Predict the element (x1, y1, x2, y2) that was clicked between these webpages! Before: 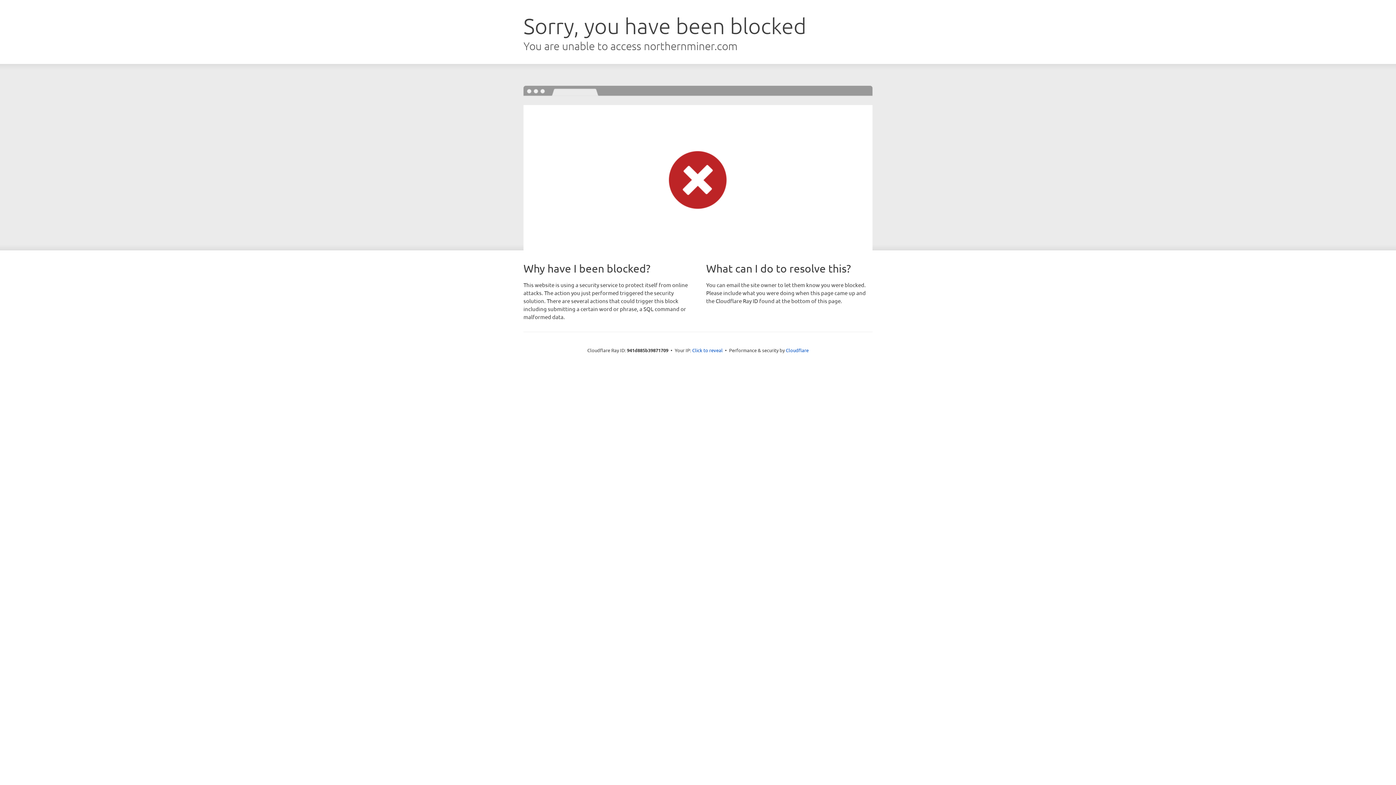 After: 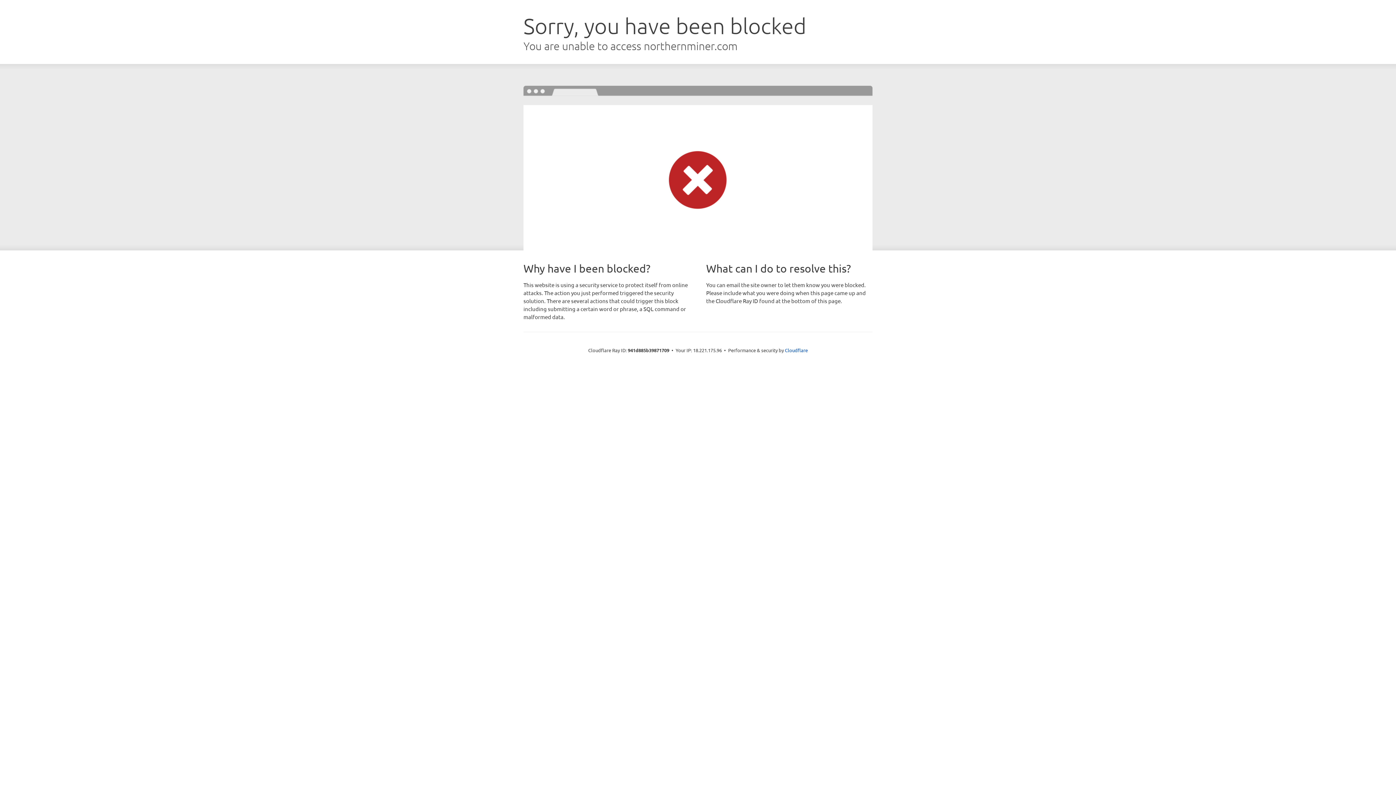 Action: label: Click to reveal bbox: (692, 346, 722, 353)